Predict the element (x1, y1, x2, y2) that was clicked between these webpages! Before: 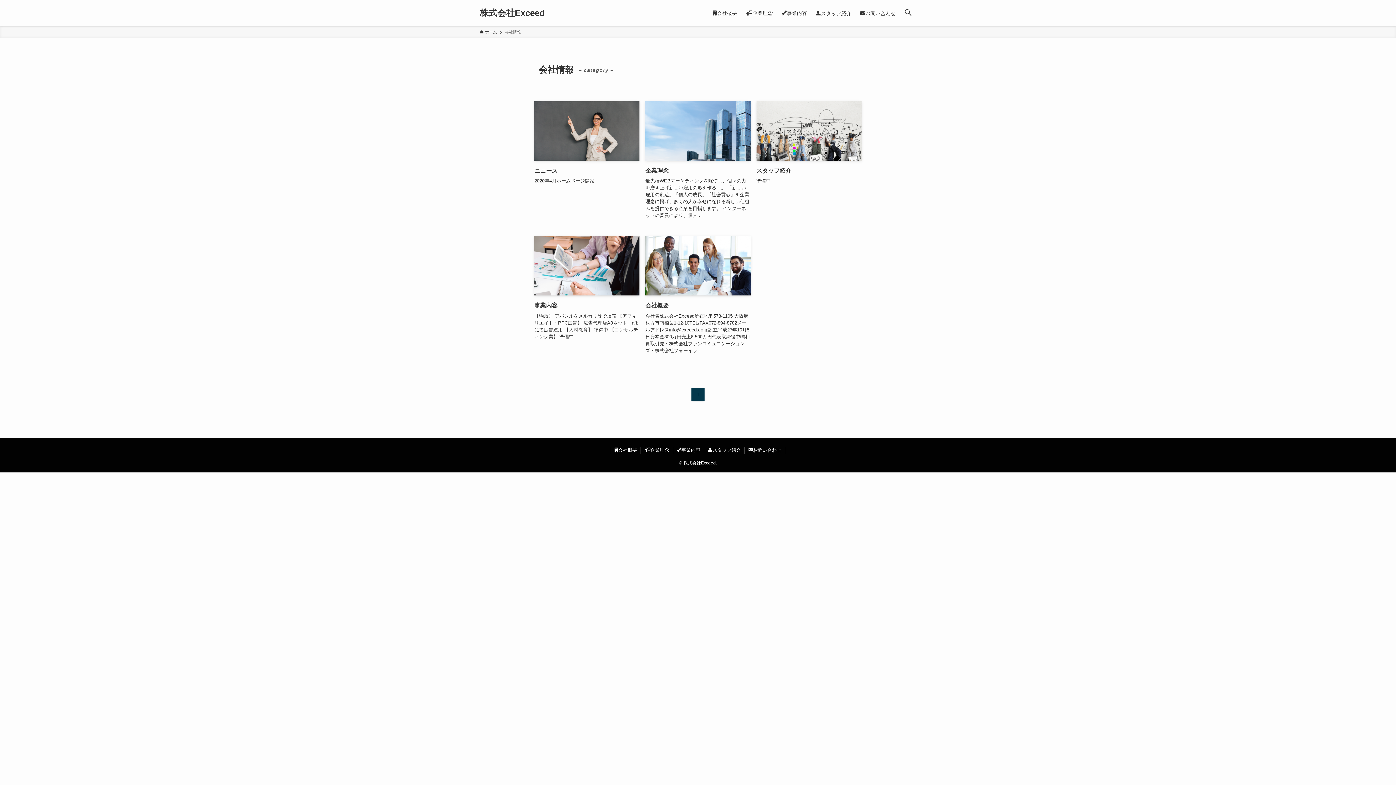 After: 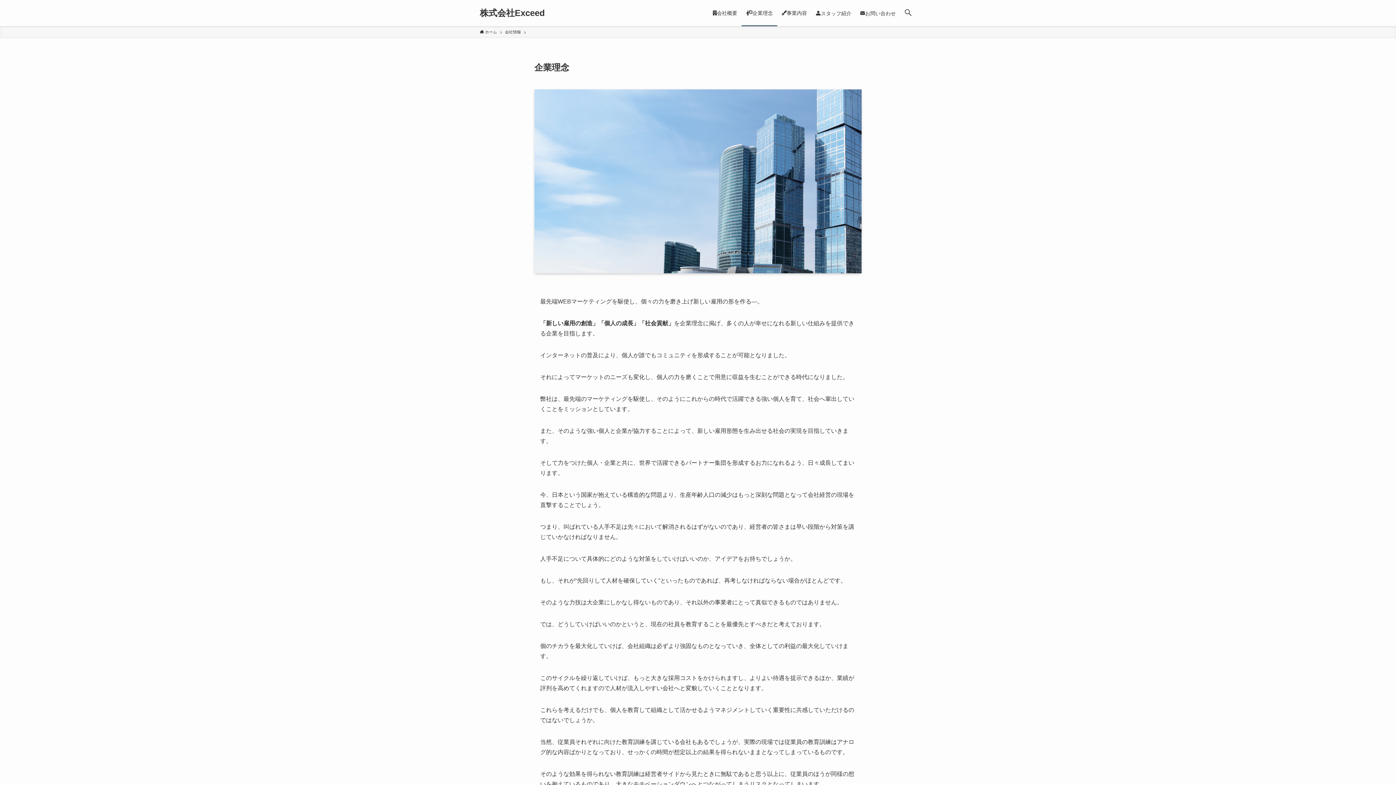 Action: bbox: (741, 0, 777, 26) label: 企業理念